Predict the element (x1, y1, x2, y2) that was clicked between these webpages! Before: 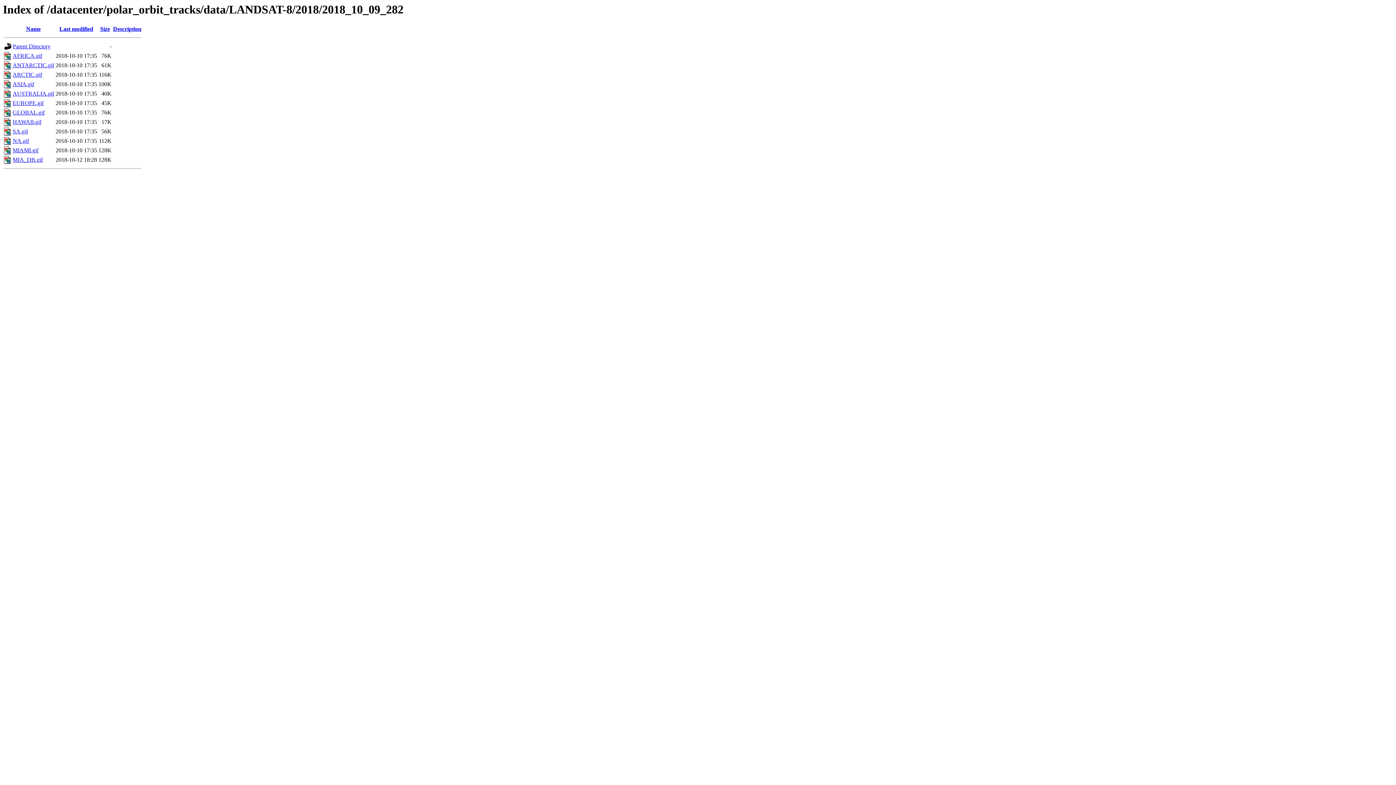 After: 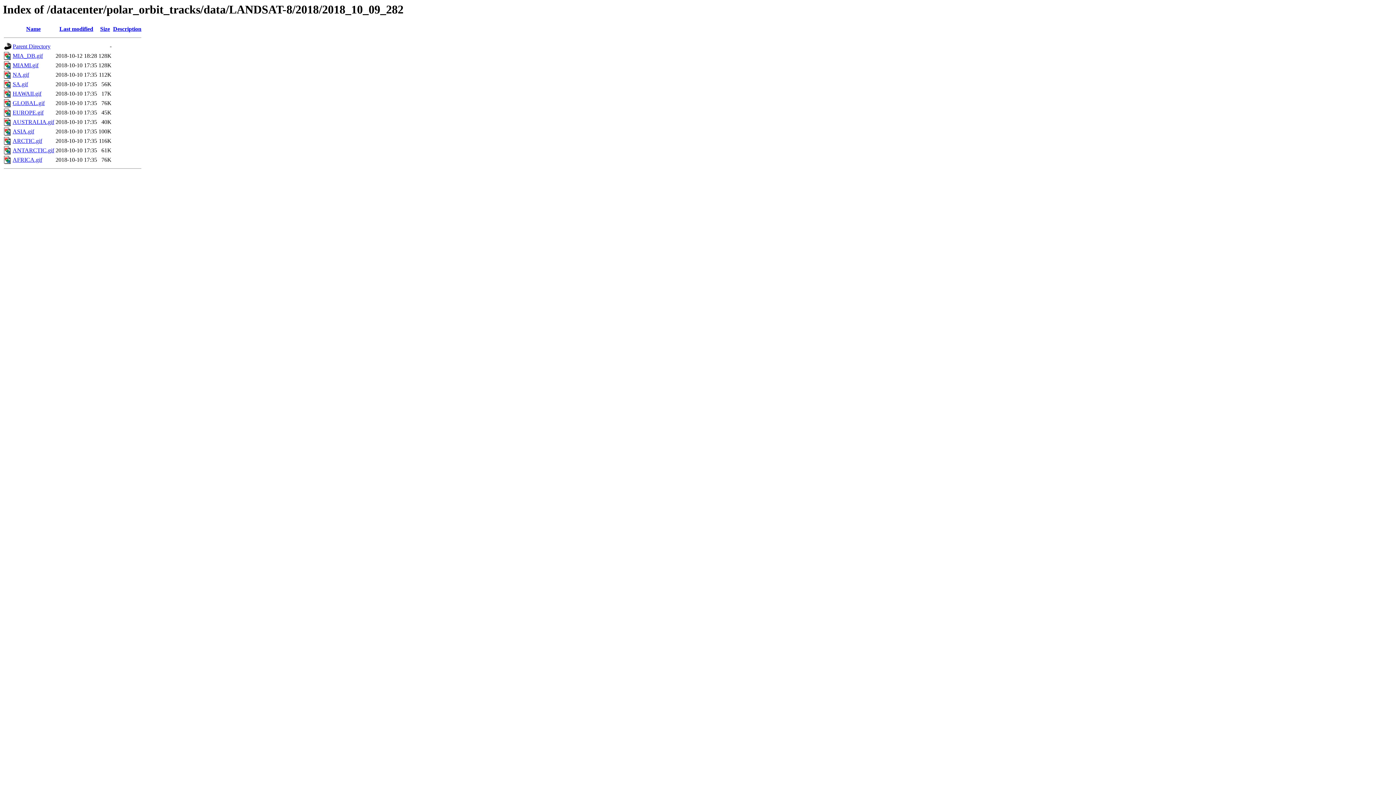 Action: label: Last modified bbox: (59, 25, 93, 32)